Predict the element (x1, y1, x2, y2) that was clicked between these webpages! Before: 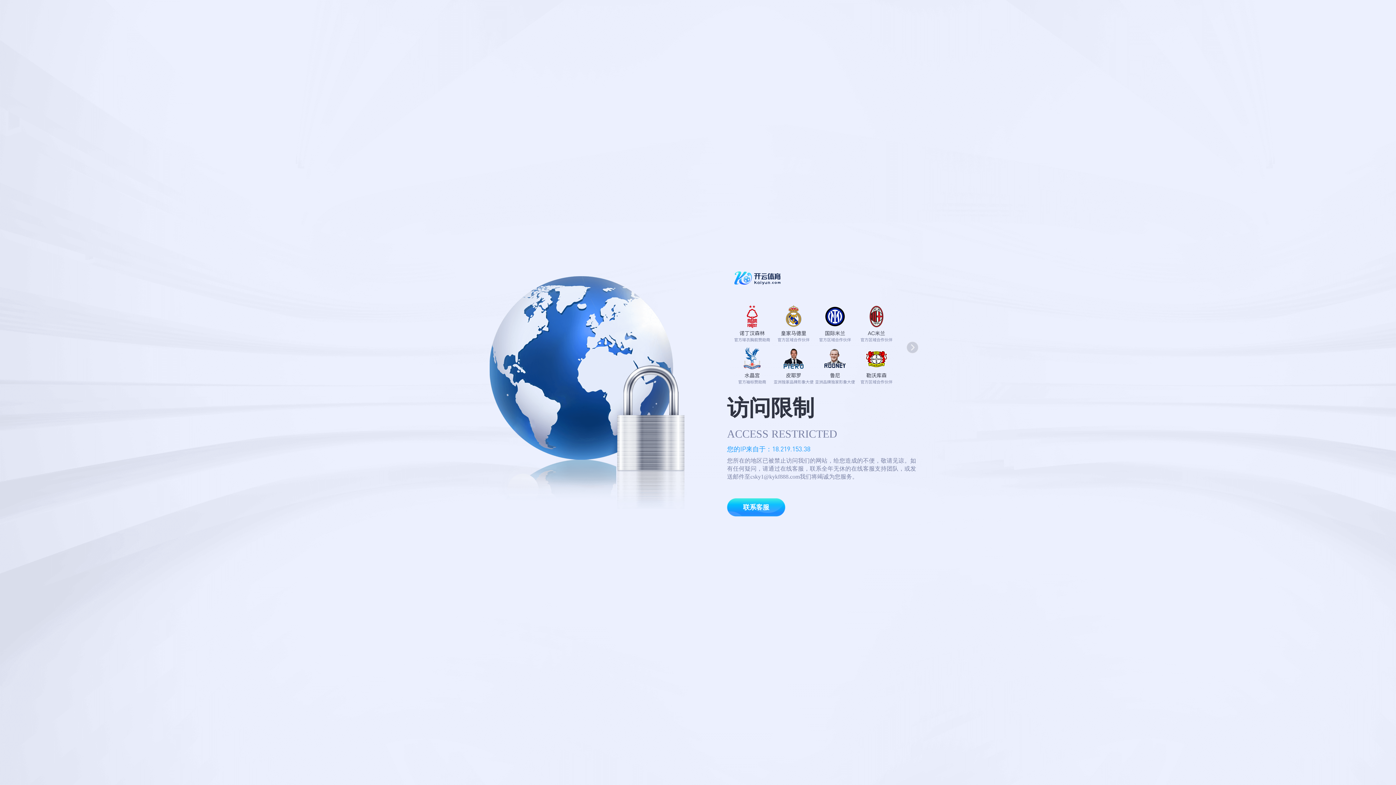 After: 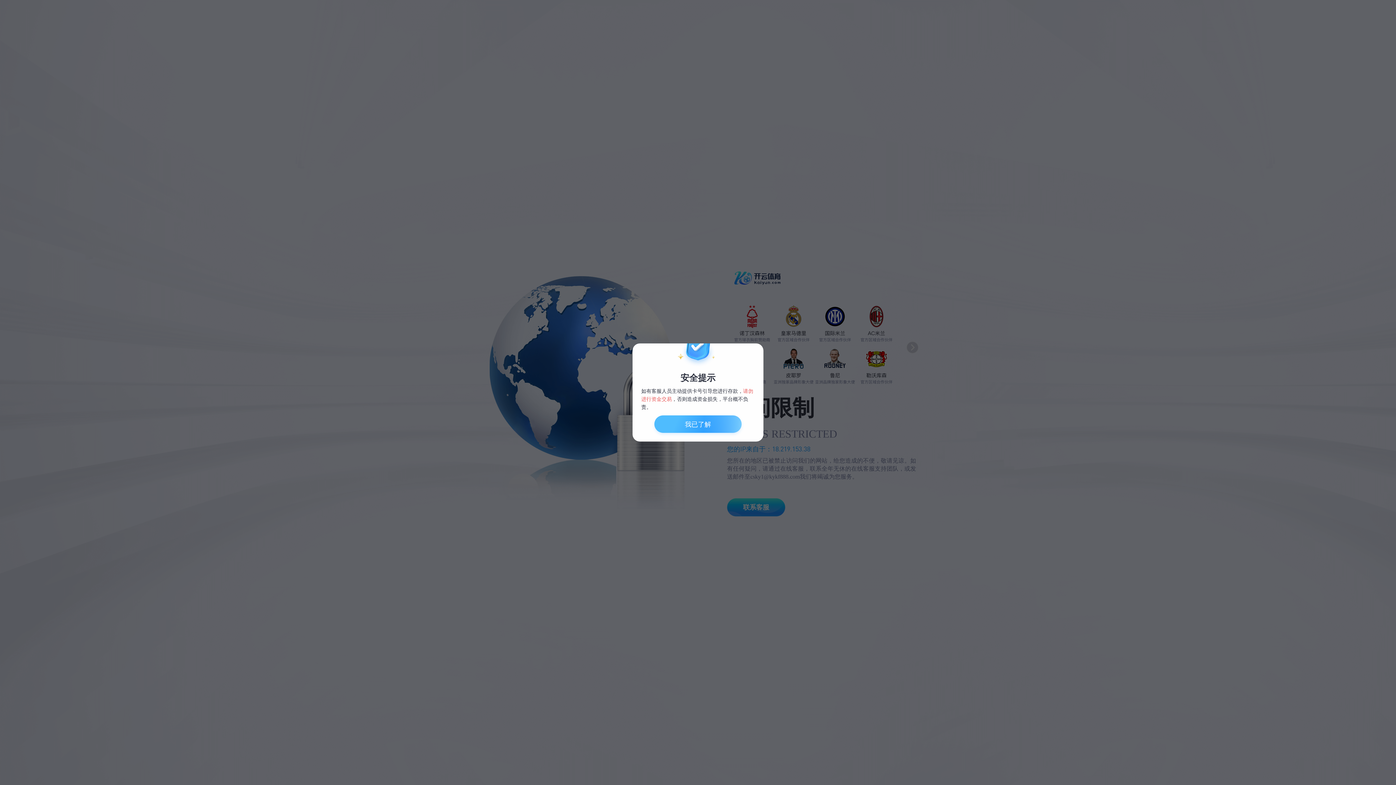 Action: bbox: (727, 498, 785, 516) label: 联系客服